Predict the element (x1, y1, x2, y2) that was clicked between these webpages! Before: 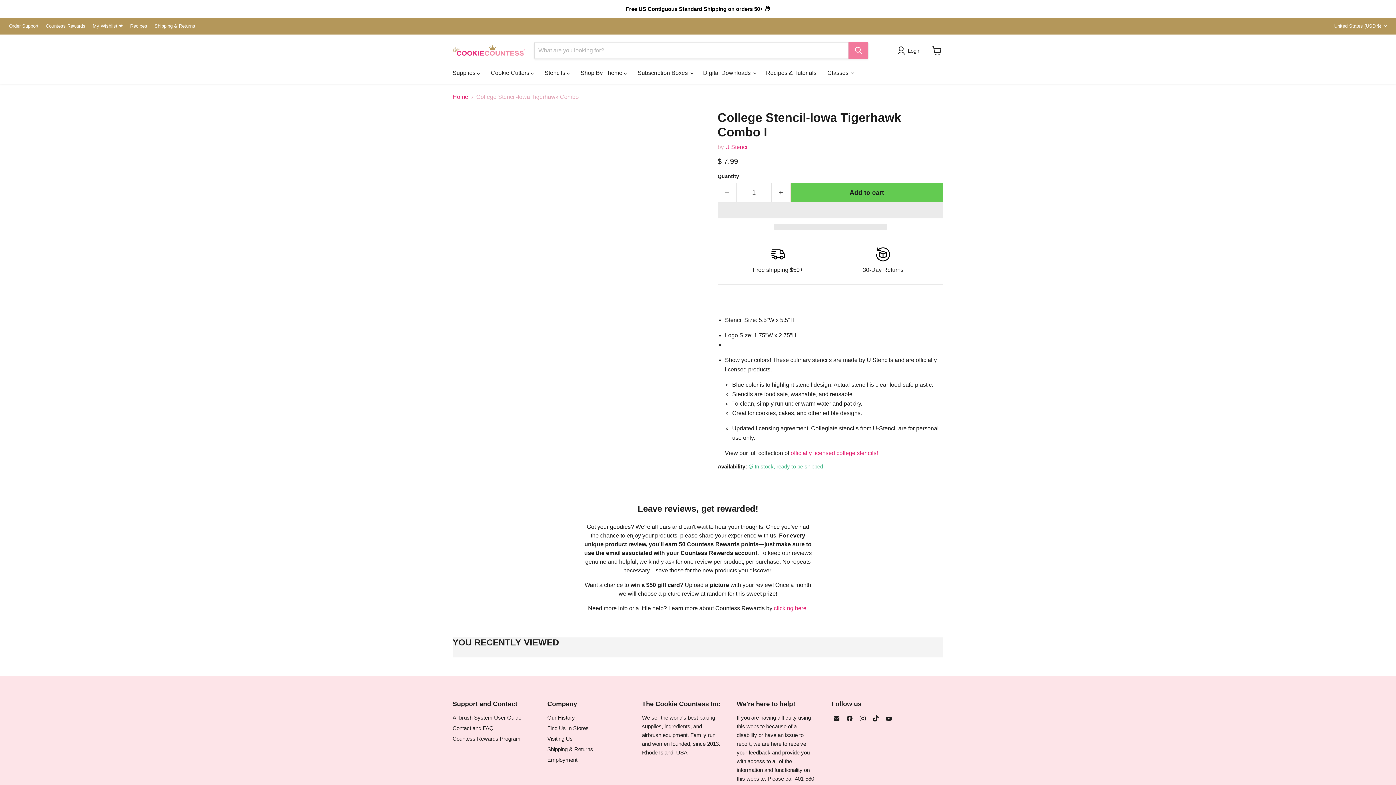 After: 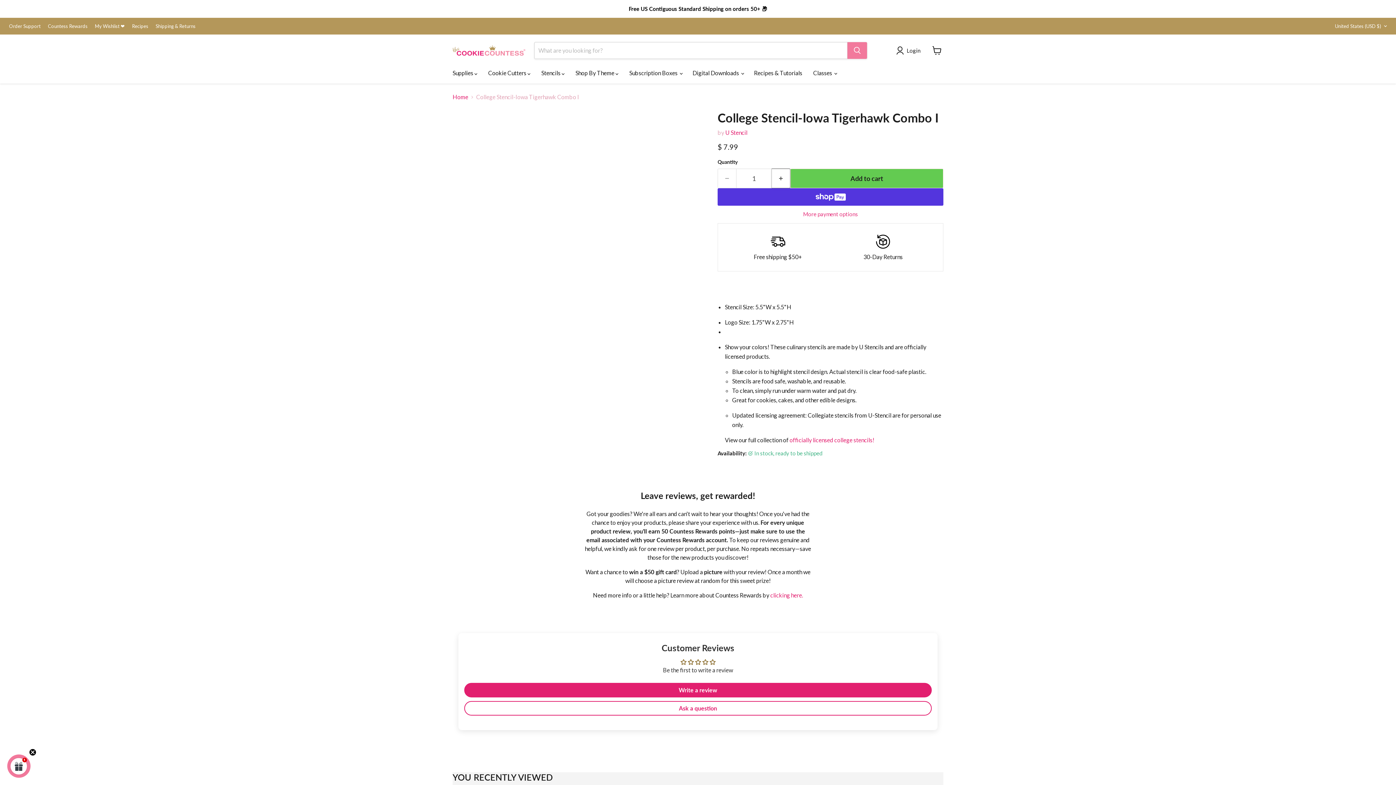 Action: bbox: (772, 182, 790, 202) label: Increase quantity by 1